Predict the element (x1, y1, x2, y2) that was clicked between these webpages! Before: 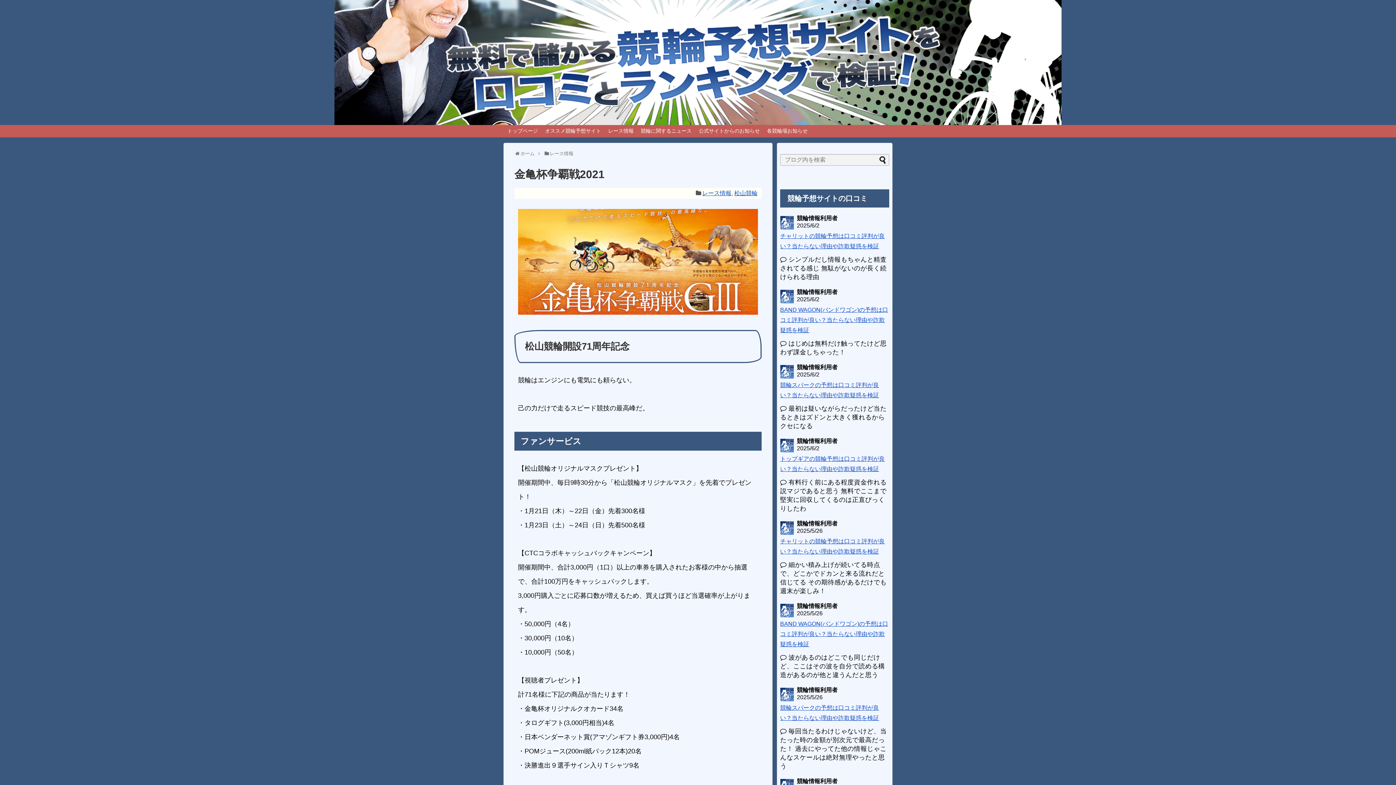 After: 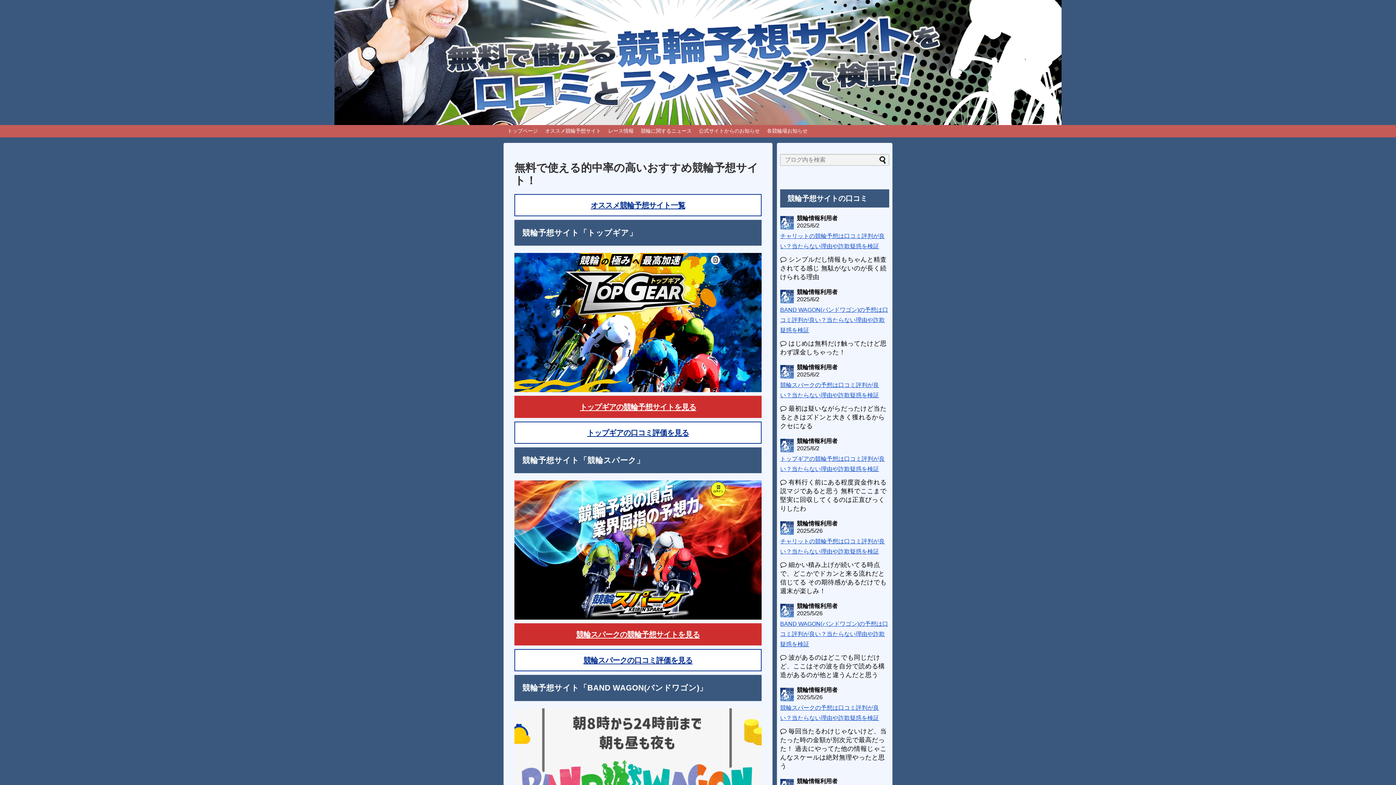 Action: bbox: (504, 125, 541, 137) label: トップページ